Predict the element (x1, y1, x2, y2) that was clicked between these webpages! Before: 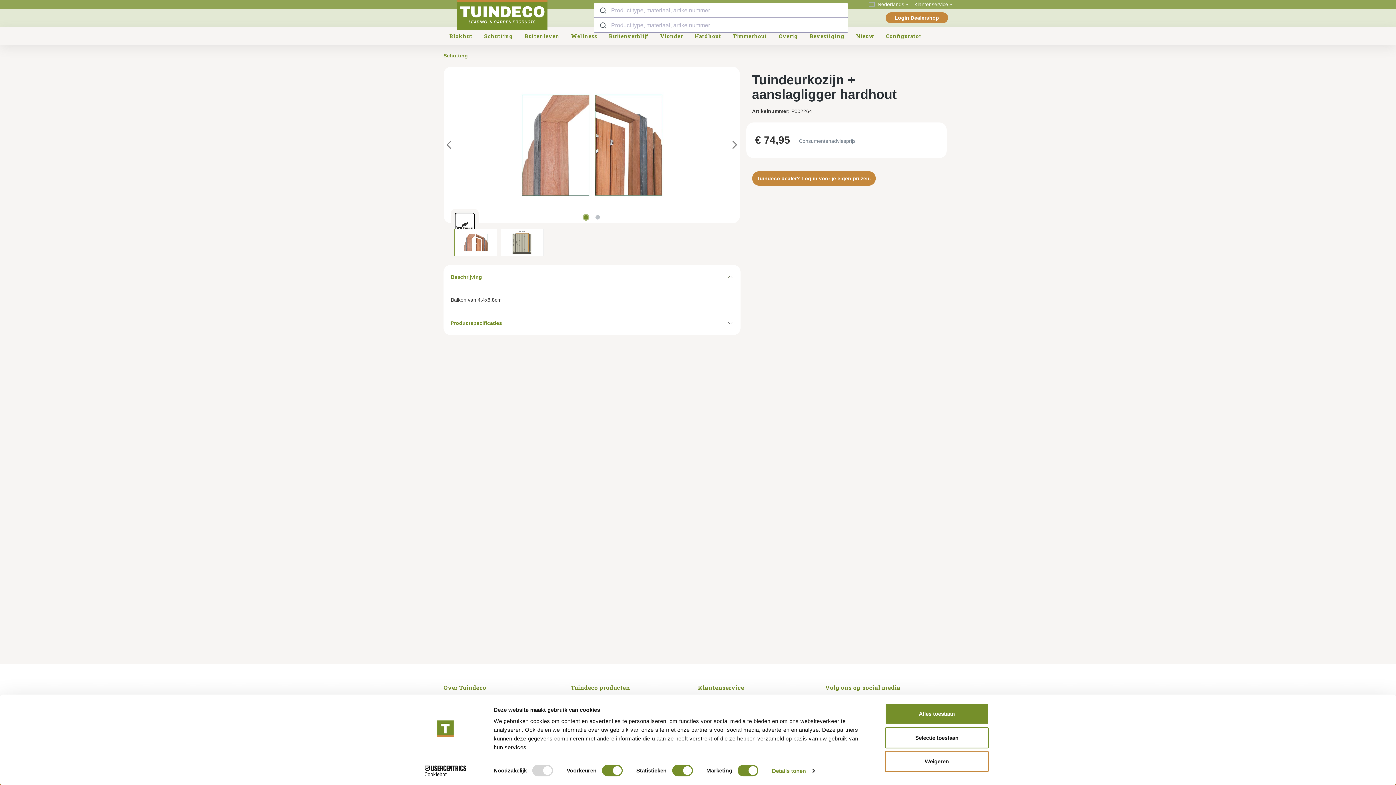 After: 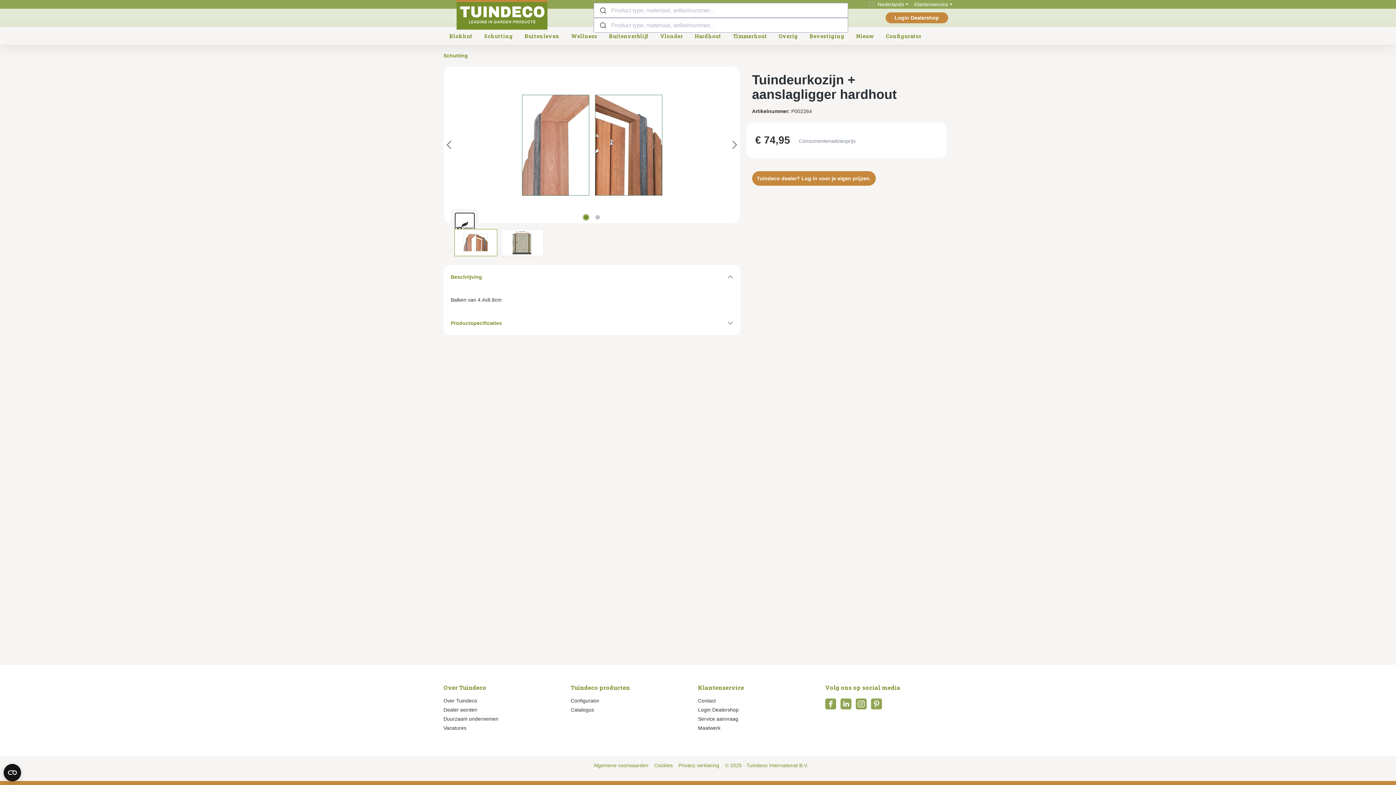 Action: bbox: (885, 751, 989, 772) label: Weigeren